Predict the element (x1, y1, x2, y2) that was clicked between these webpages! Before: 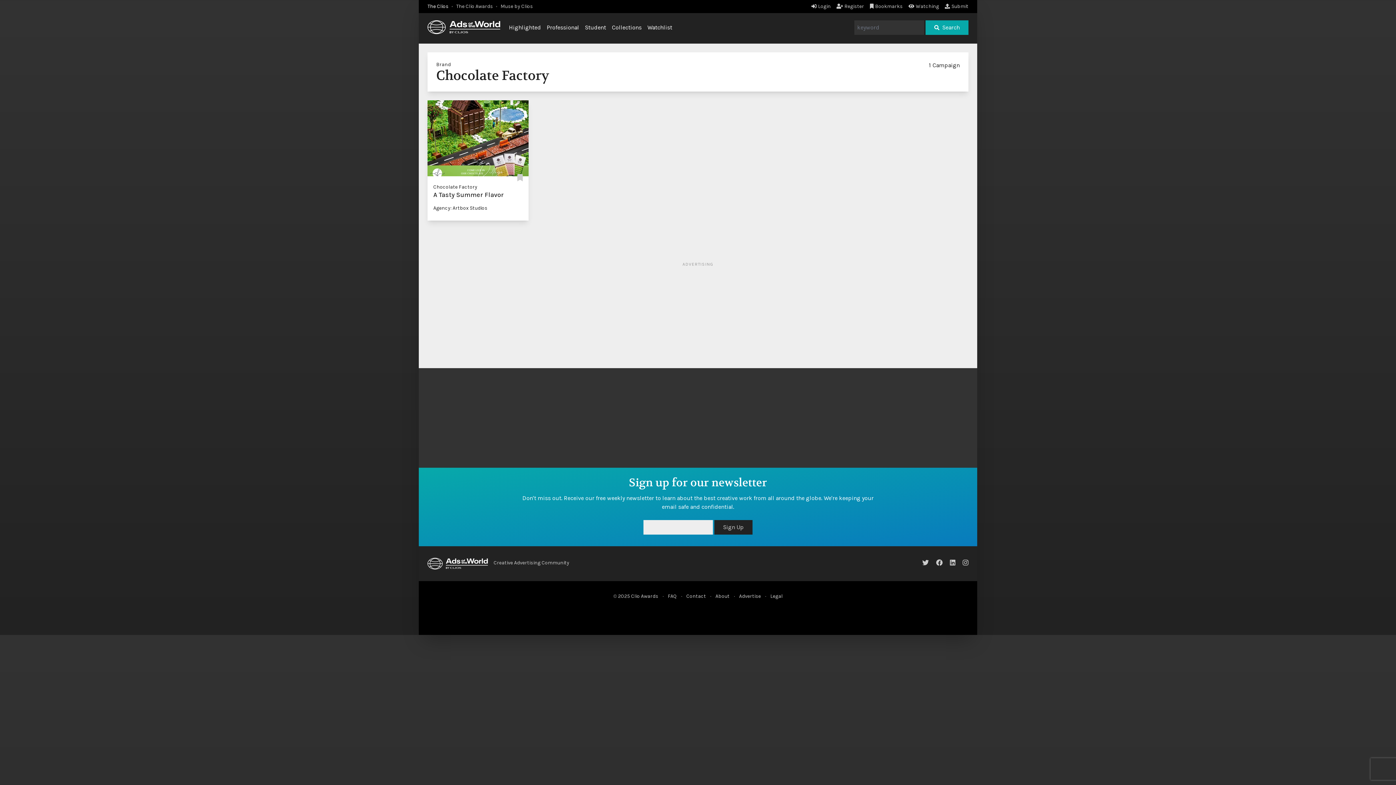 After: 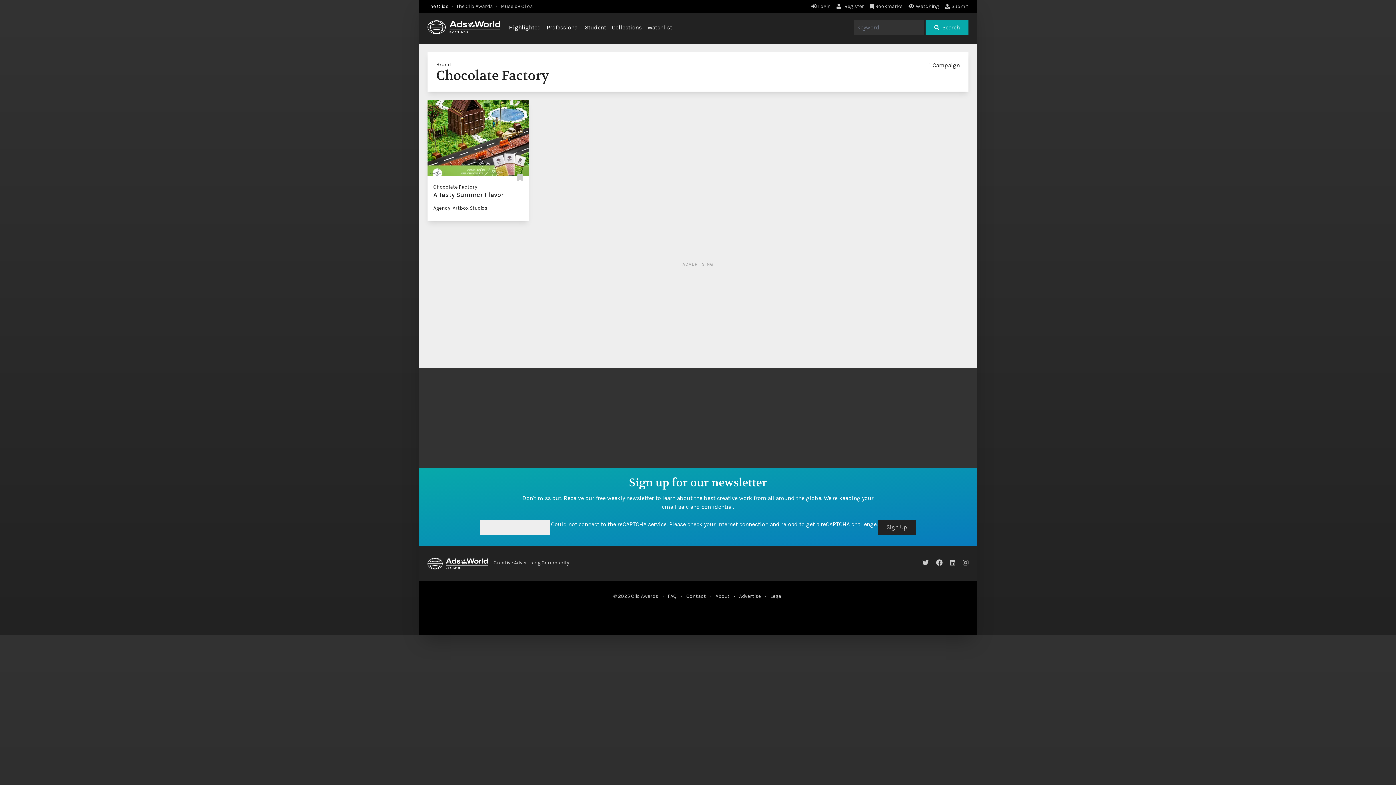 Action: label: Sign Up bbox: (714, 520, 752, 534)